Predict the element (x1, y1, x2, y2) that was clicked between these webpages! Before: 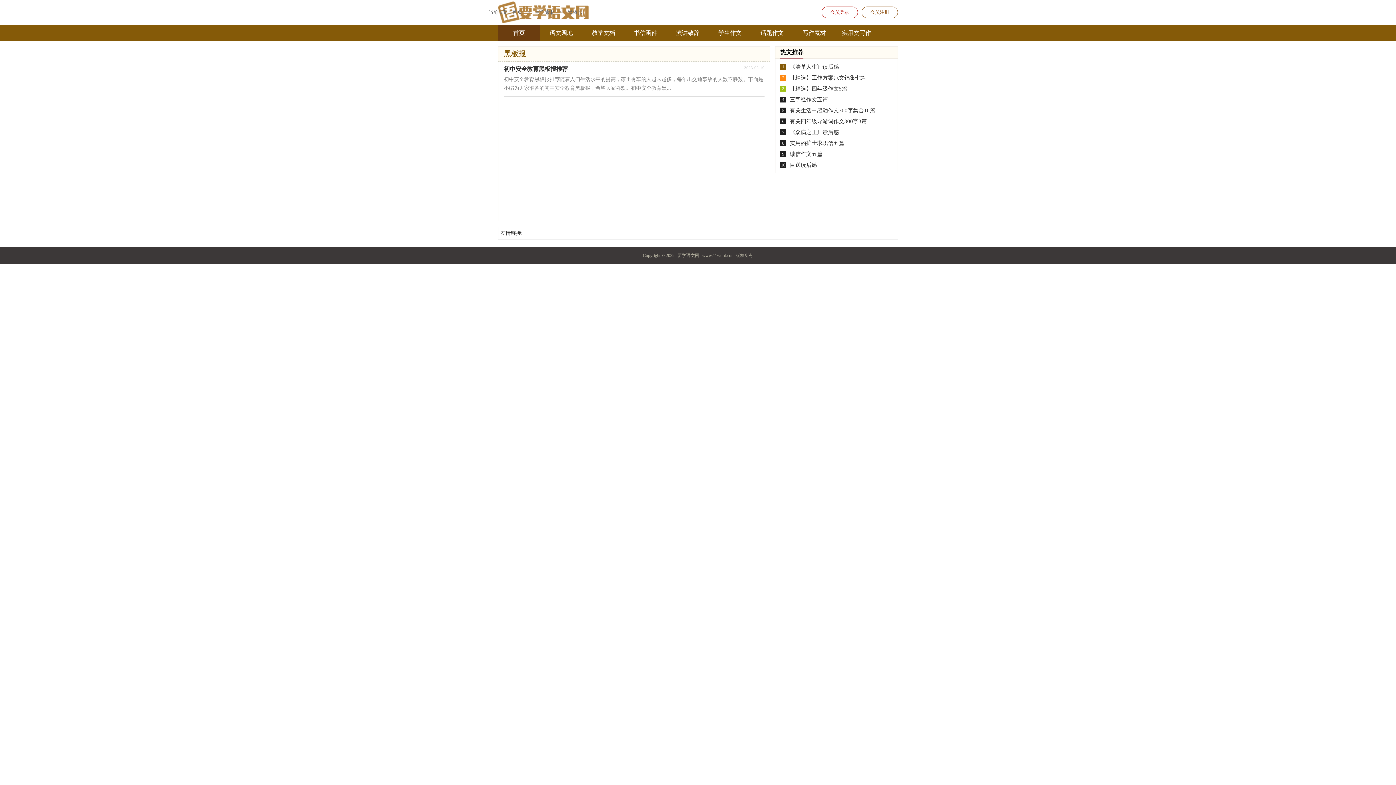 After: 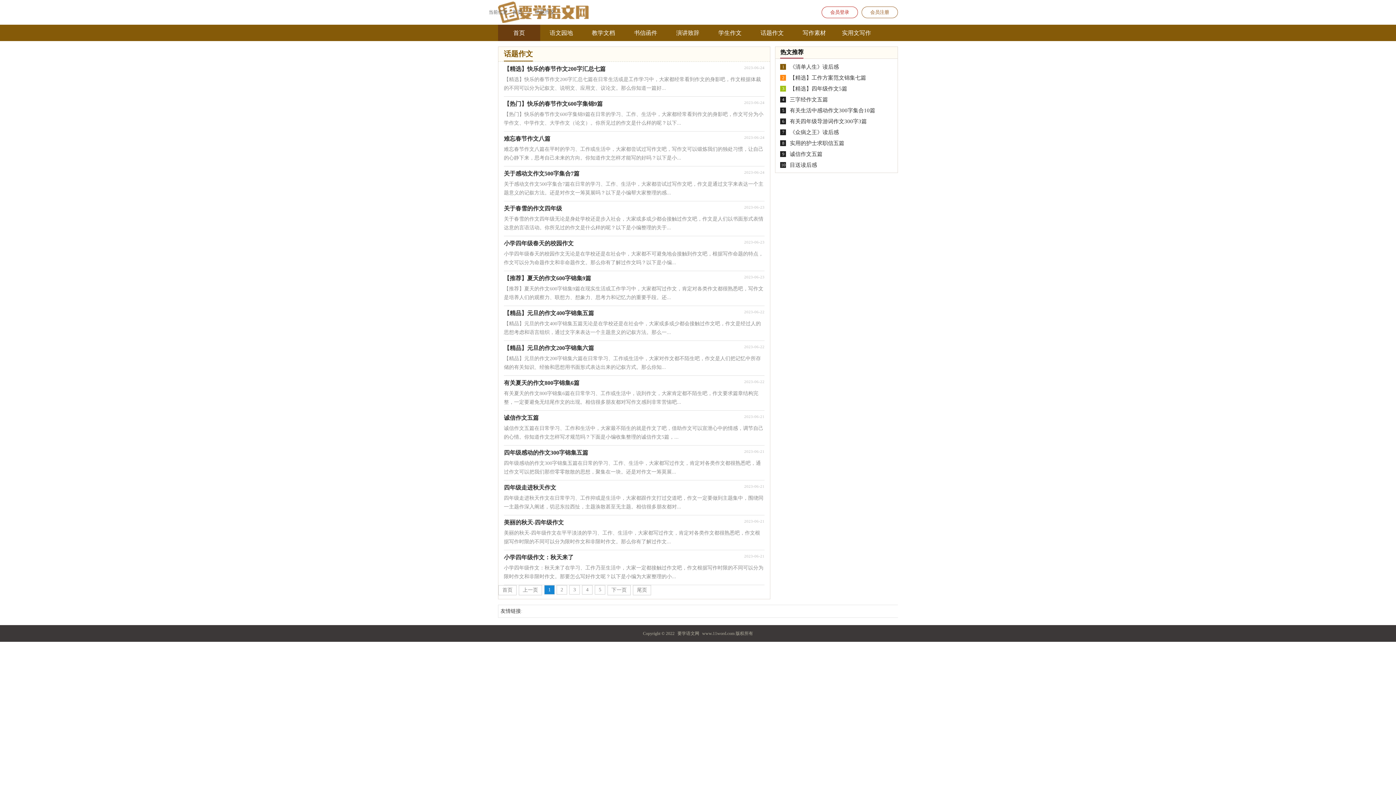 Action: label: 话题作文 bbox: (751, 24, 793, 41)